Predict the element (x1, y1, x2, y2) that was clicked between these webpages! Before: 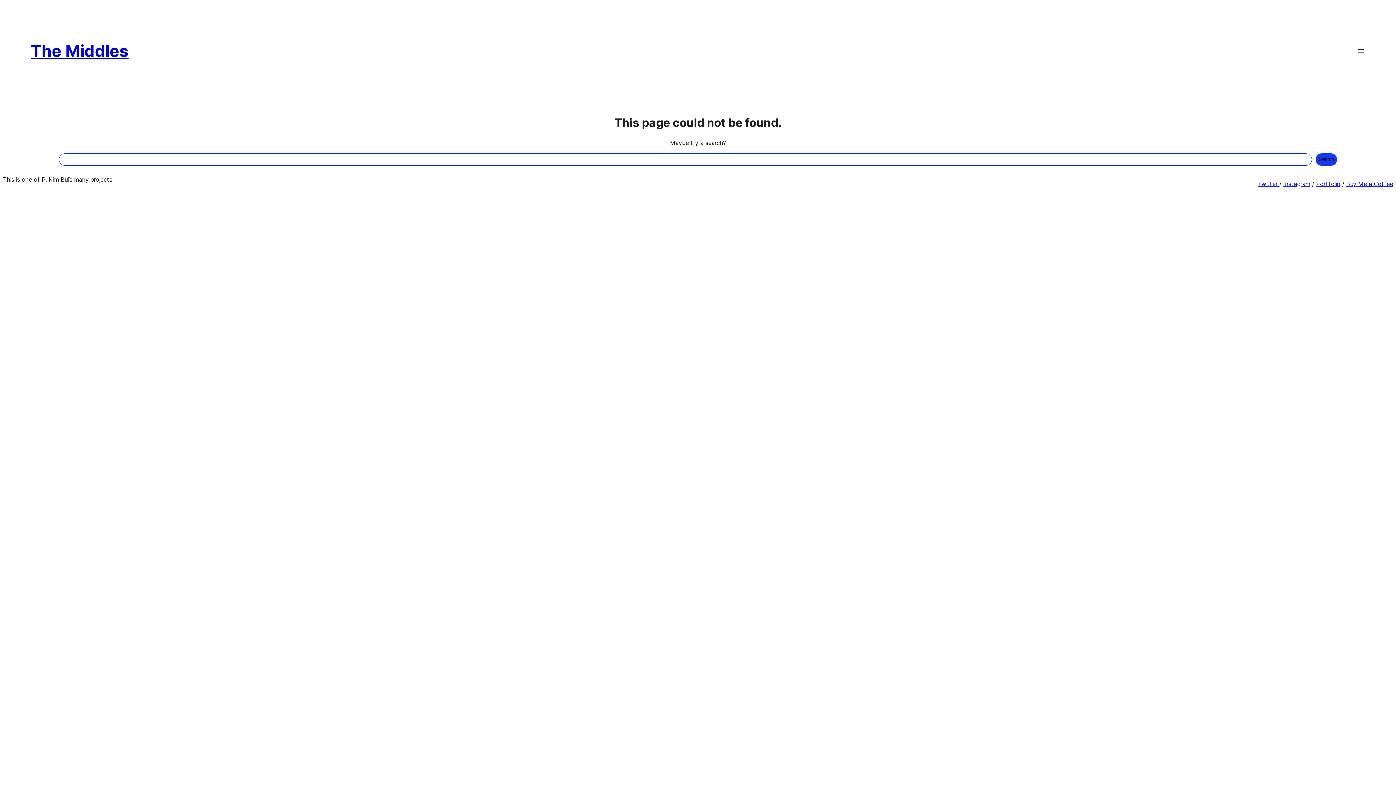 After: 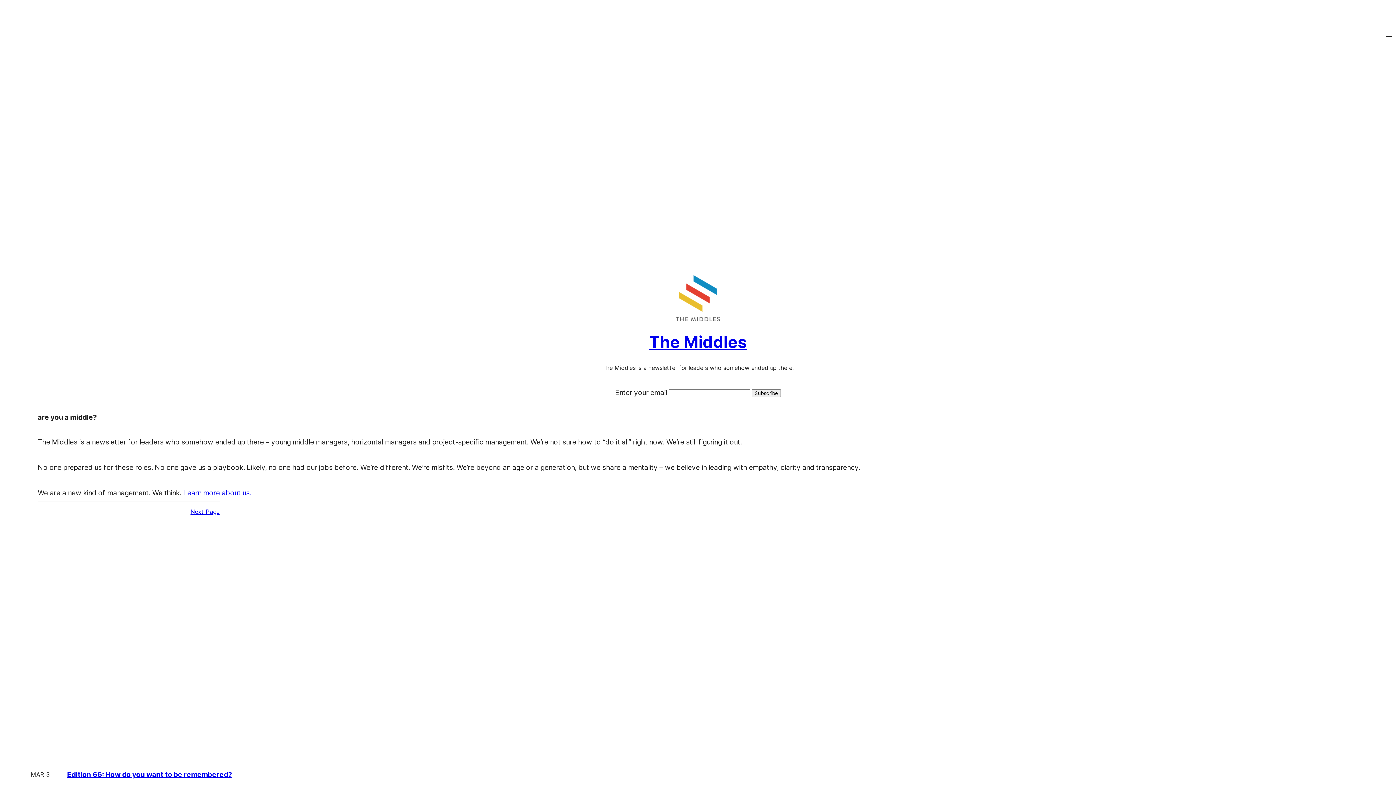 Action: label: The Middles bbox: (30, 41, 128, 60)